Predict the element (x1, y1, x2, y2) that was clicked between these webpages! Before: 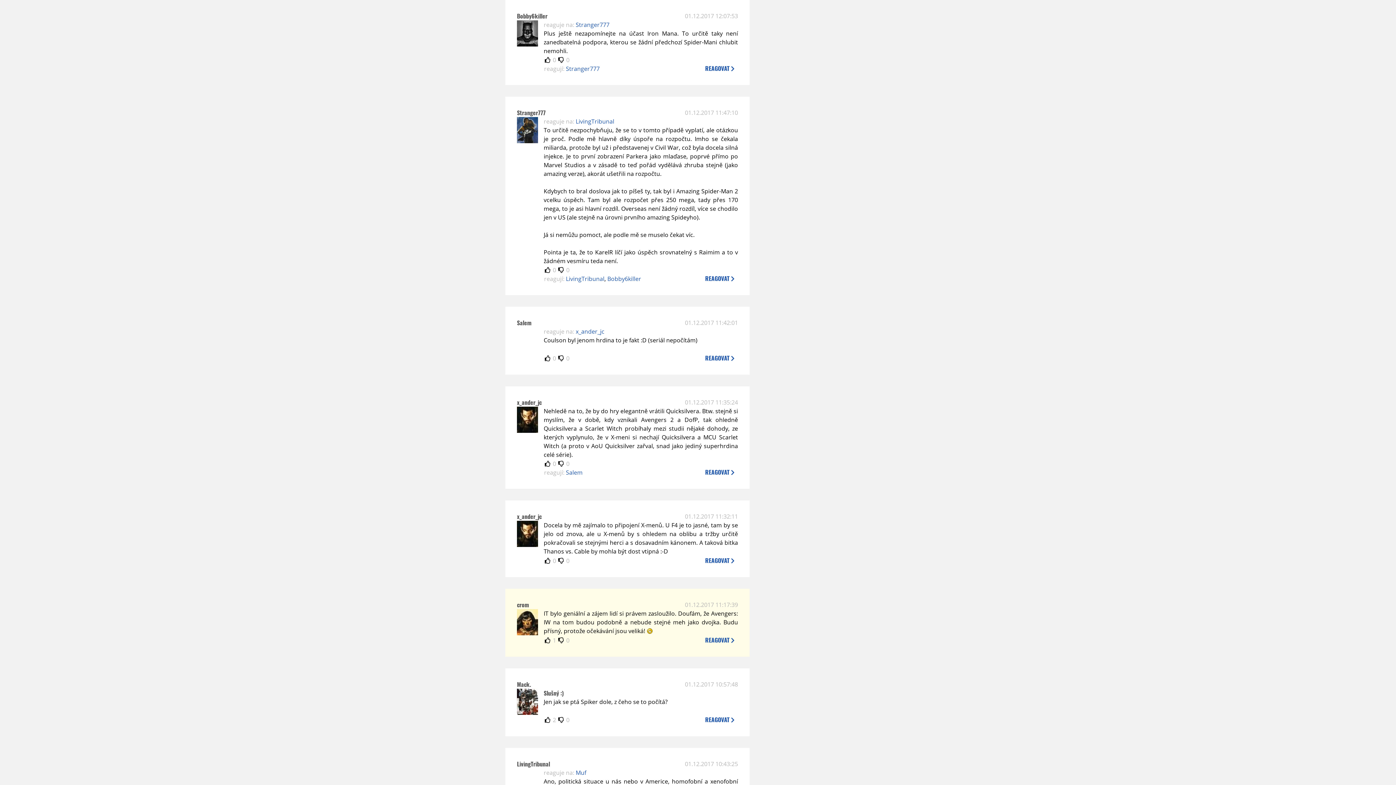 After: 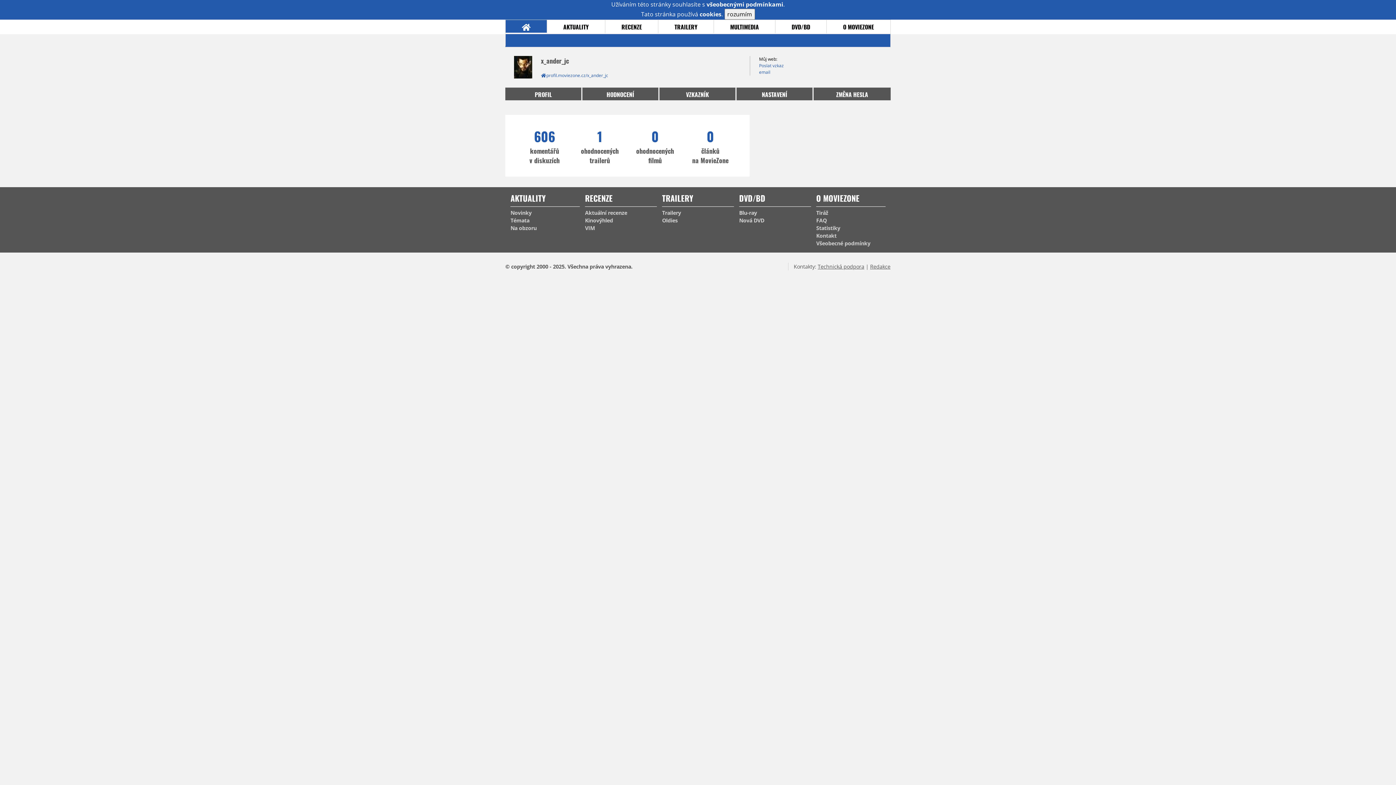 Action: bbox: (517, 398, 541, 406) label: x_ander_jc